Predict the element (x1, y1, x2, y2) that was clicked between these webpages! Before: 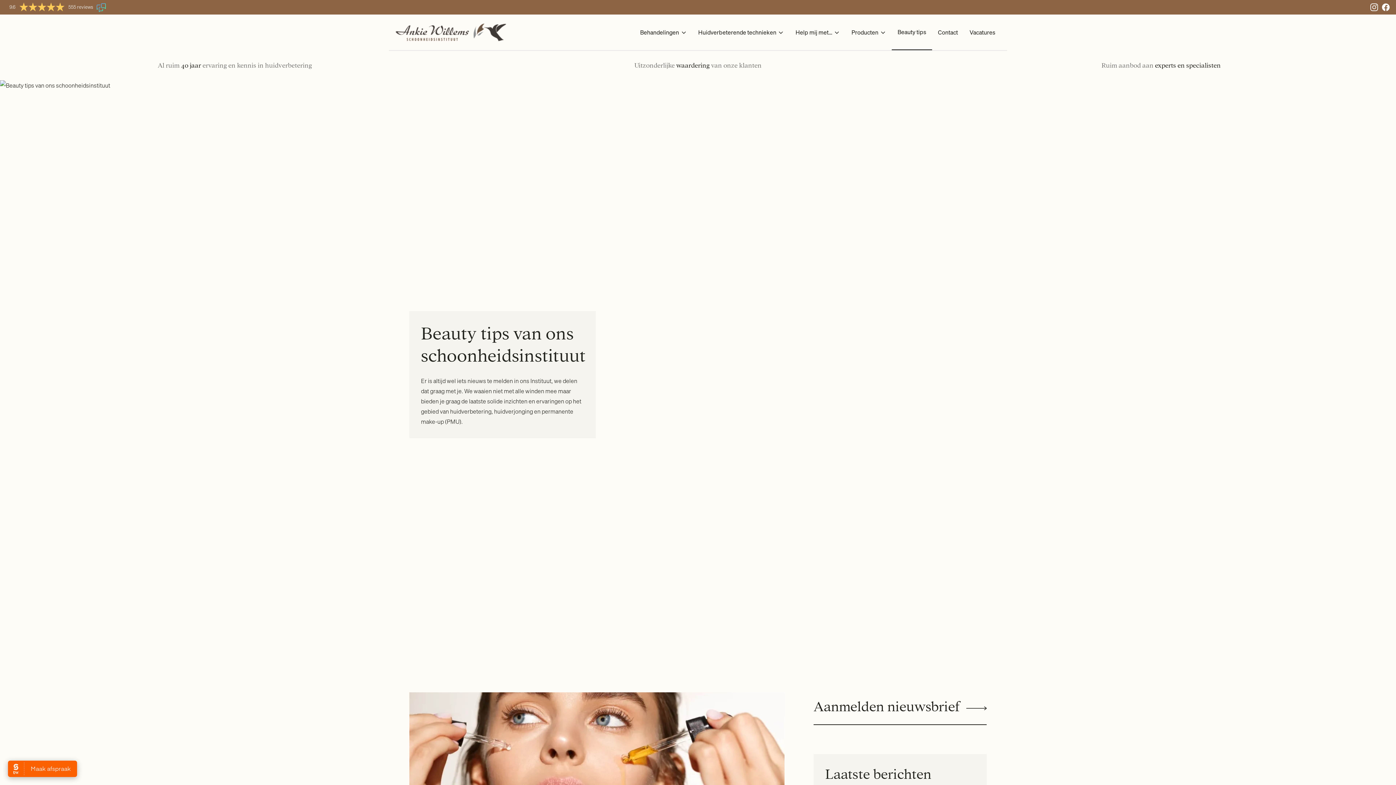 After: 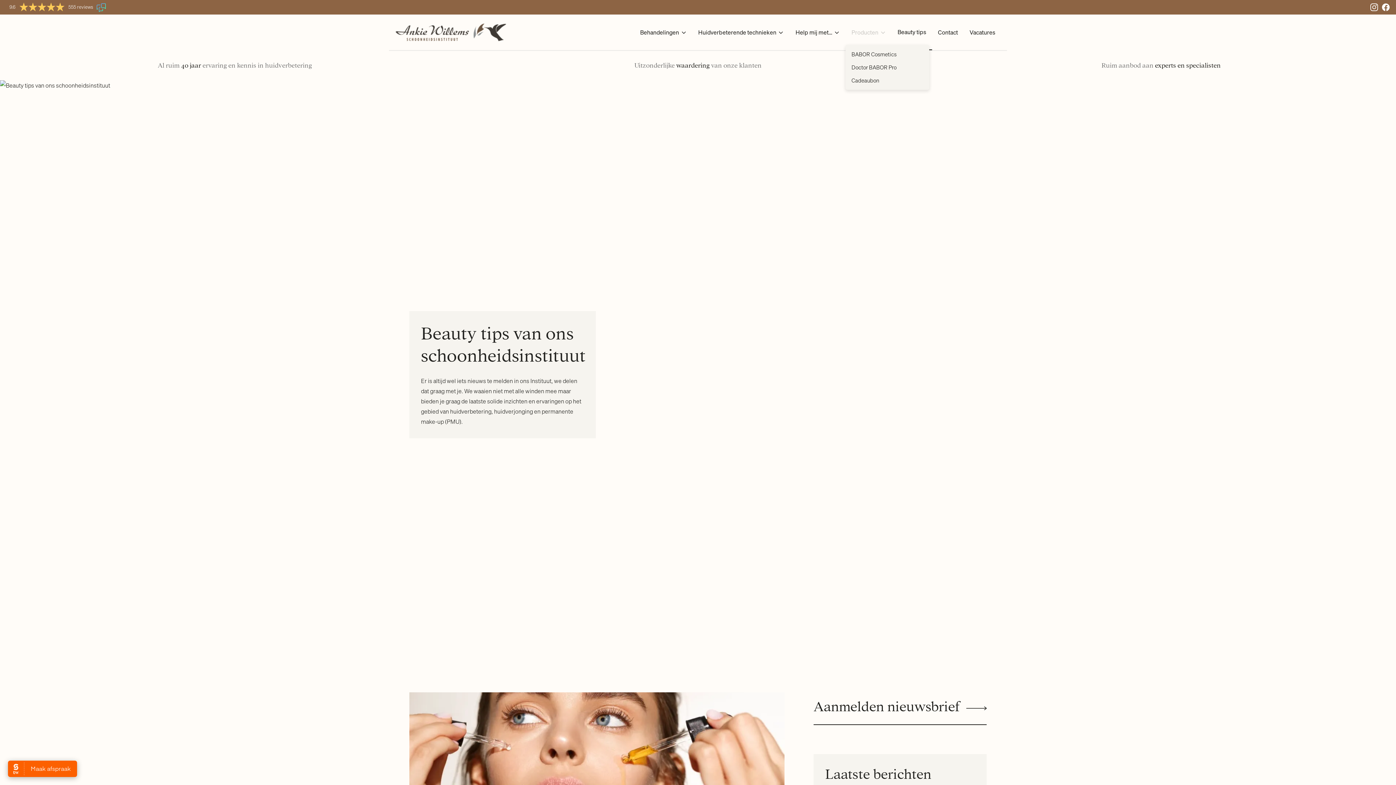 Action: label: Producten bbox: (845, 14, 892, 50)